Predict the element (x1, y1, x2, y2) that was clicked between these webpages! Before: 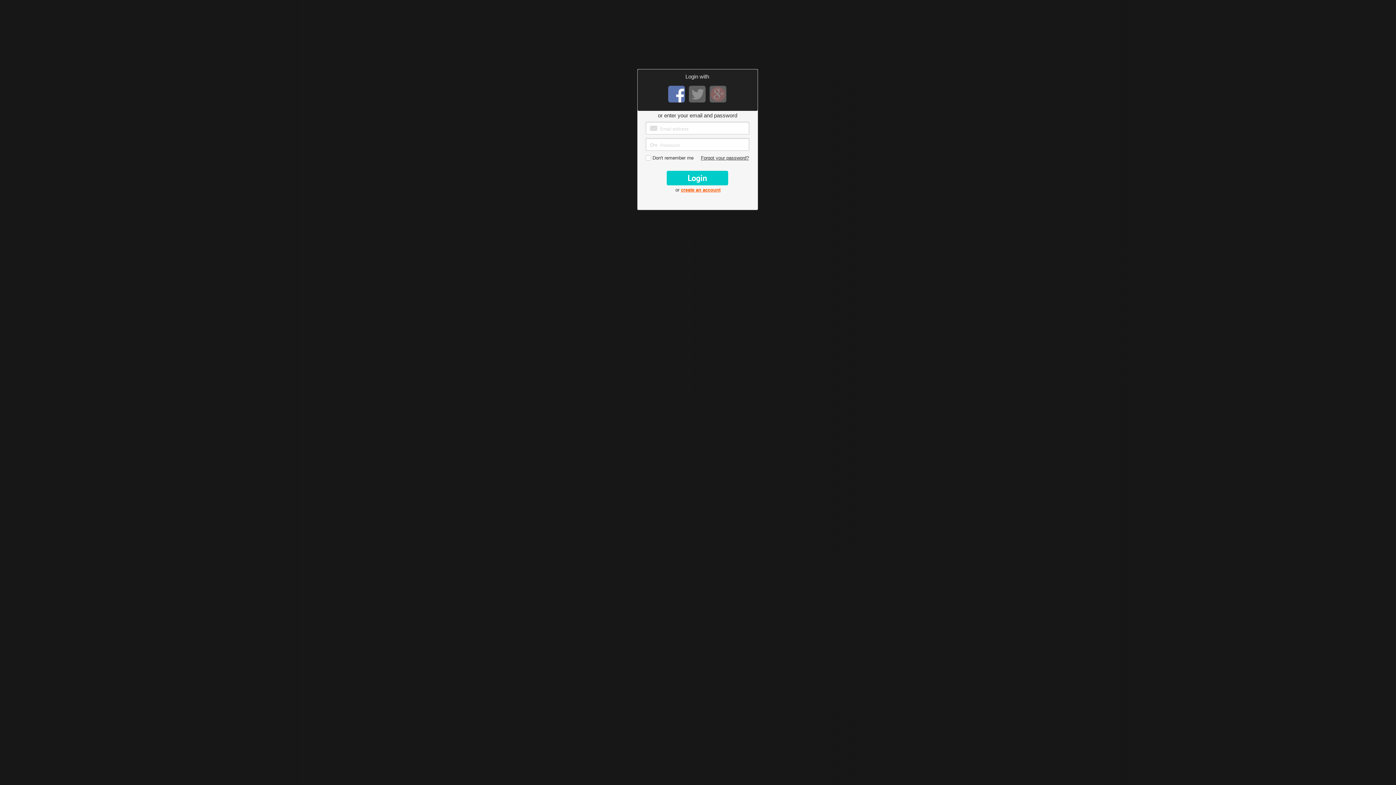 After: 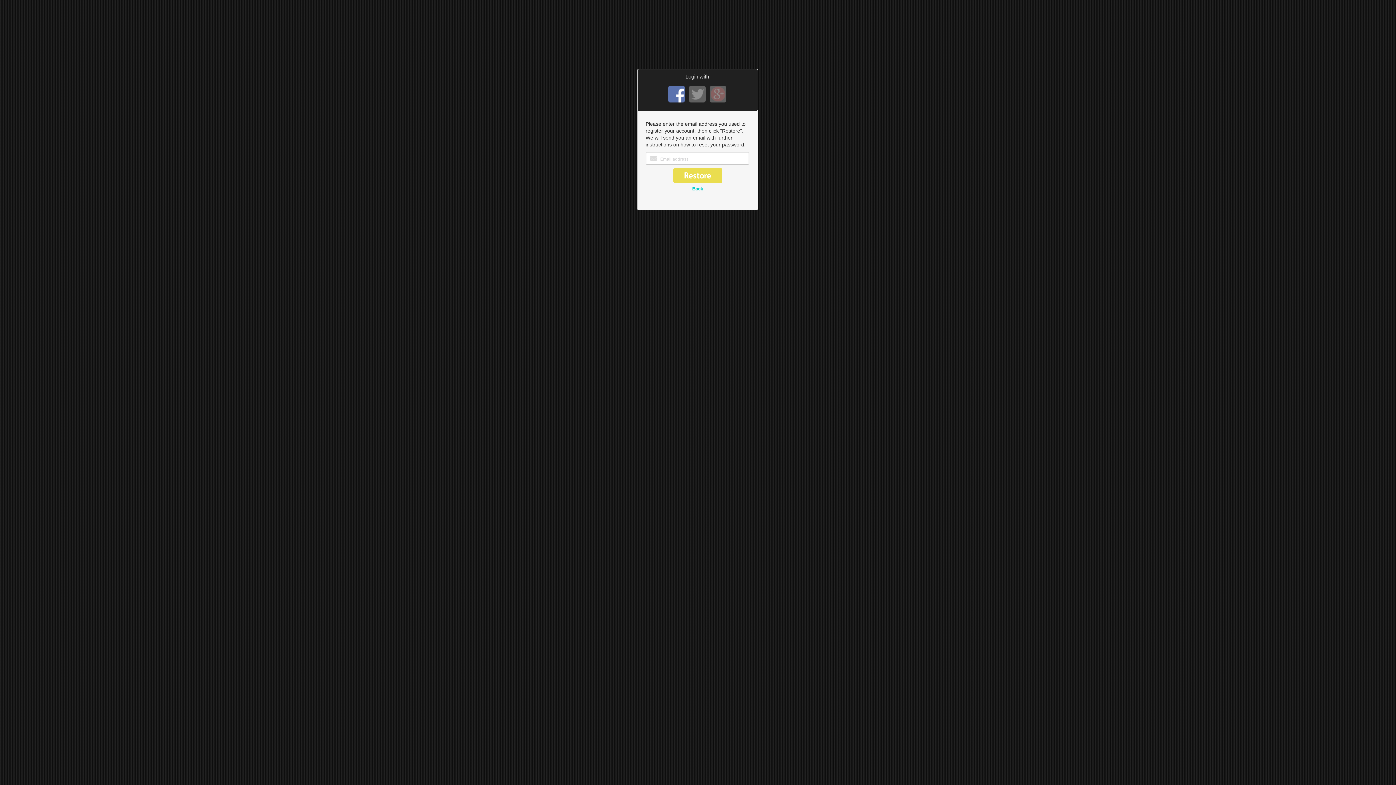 Action: label: Forgot your password? bbox: (701, 155, 749, 161)